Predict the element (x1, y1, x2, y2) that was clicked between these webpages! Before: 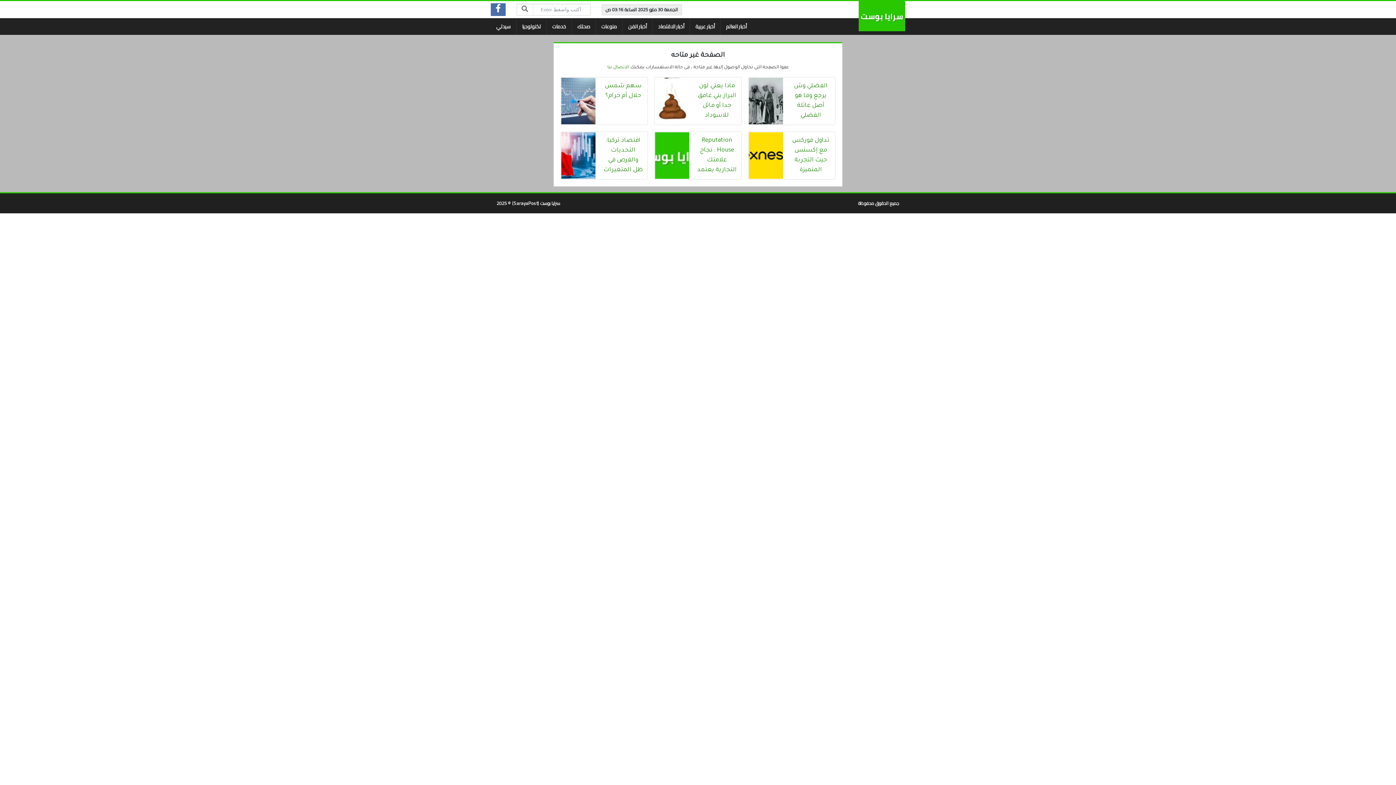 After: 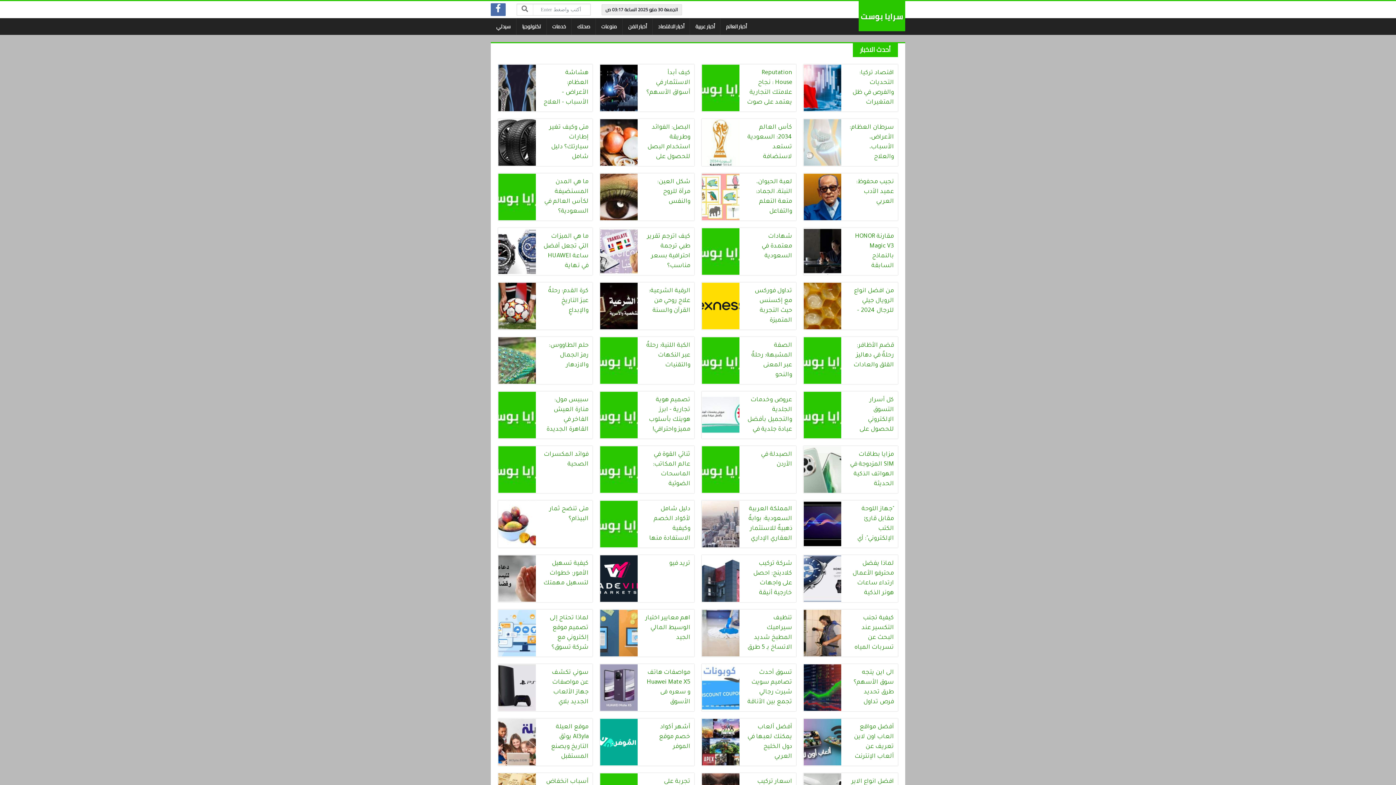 Action: bbox: (858, 1, 905, 31)